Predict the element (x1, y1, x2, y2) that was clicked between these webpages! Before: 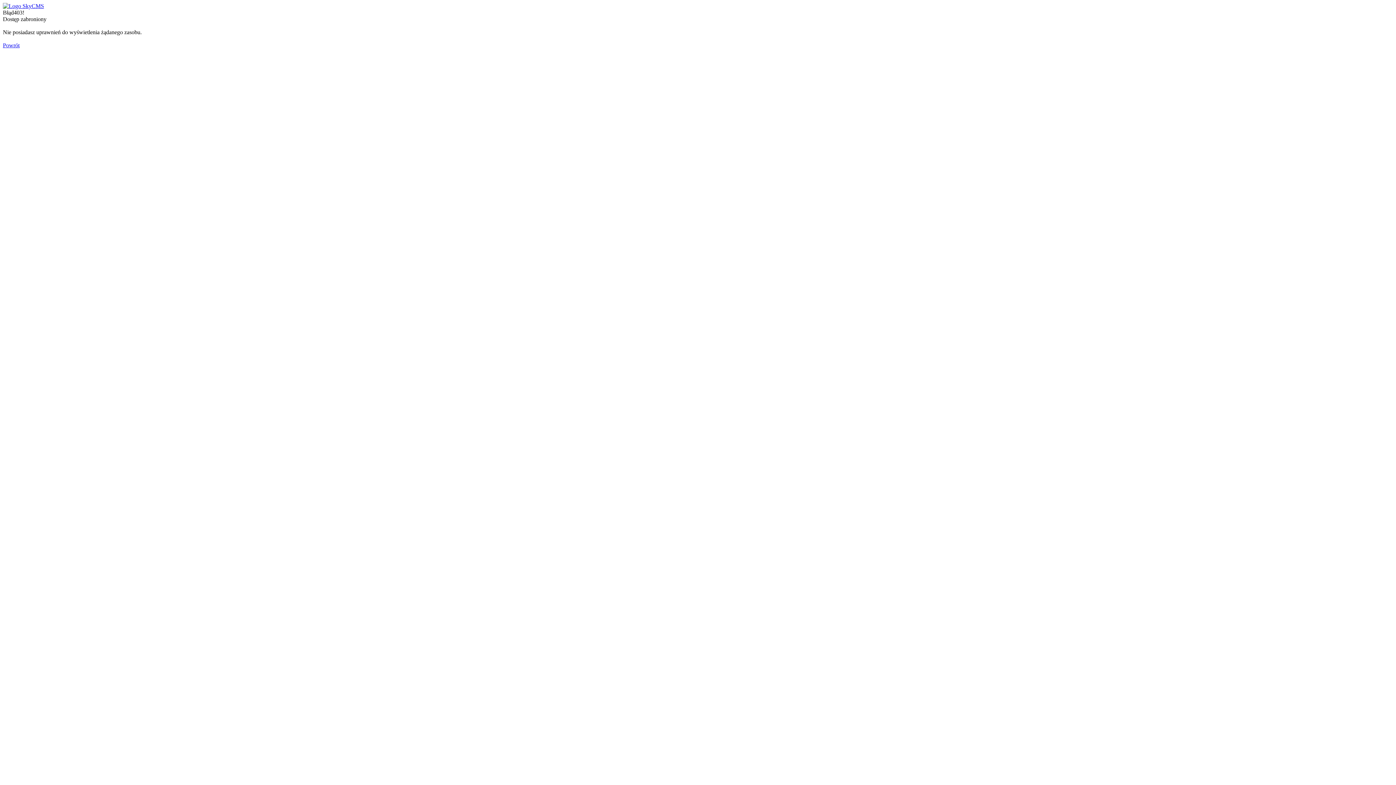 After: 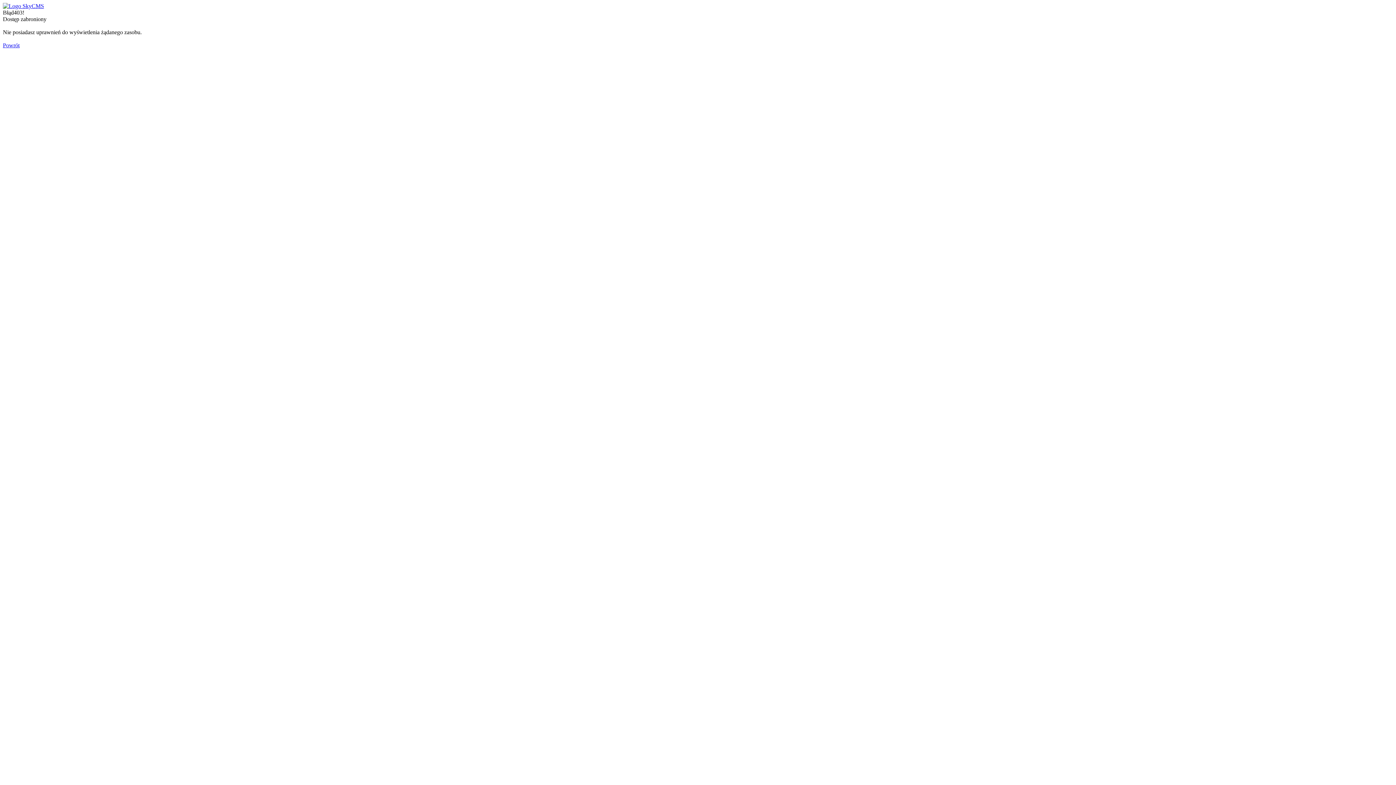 Action: bbox: (2, 2, 44, 9)